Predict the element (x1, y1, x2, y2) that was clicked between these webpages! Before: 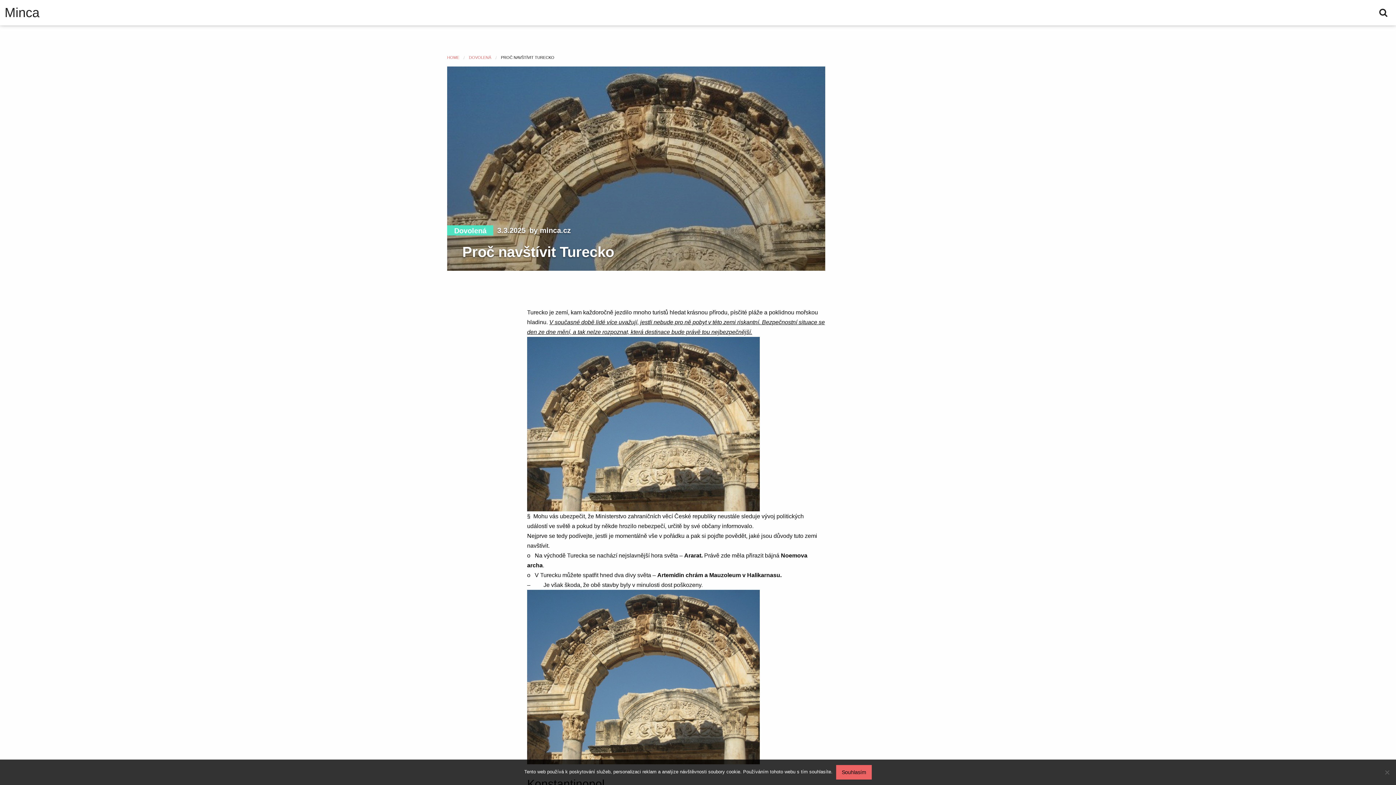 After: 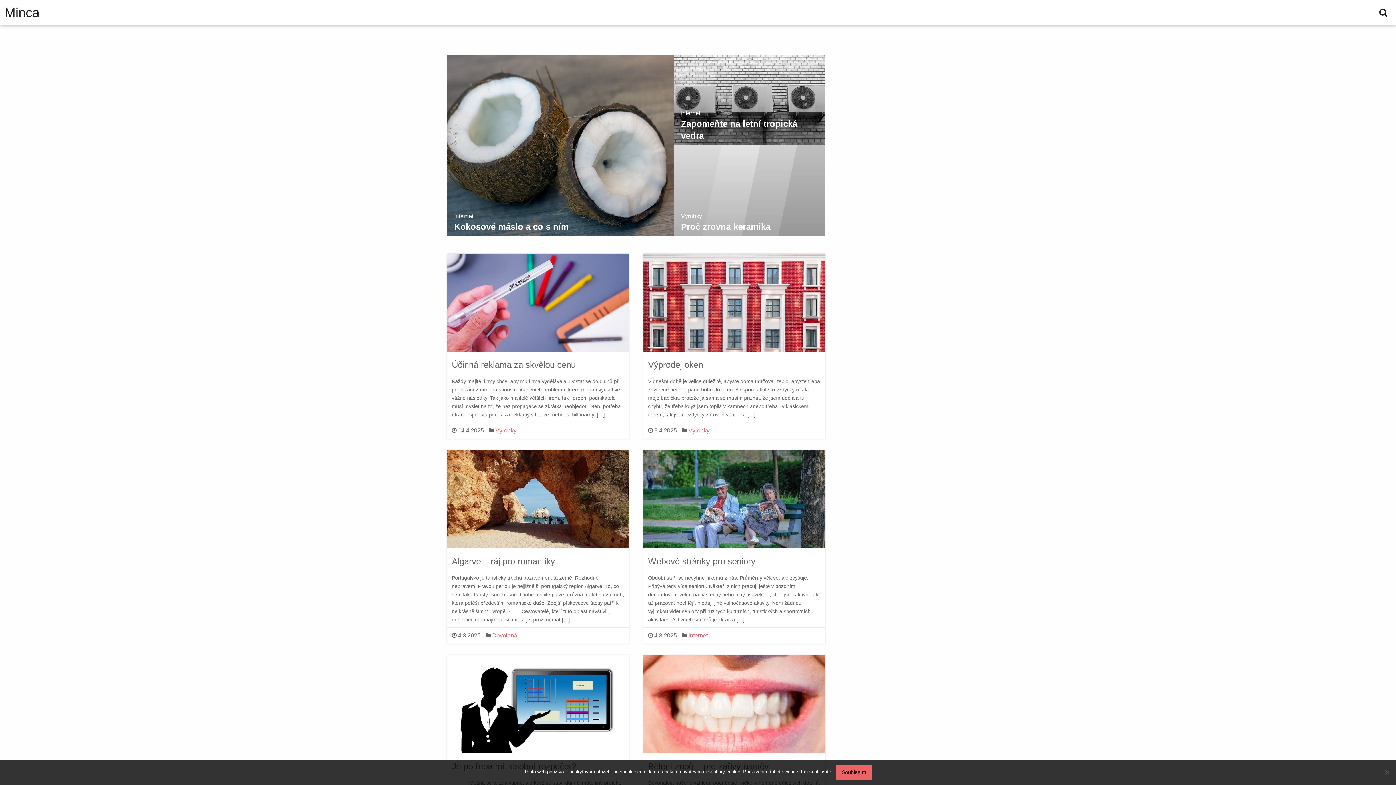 Action: label: Minca bbox: (4, 6, 39, 19)